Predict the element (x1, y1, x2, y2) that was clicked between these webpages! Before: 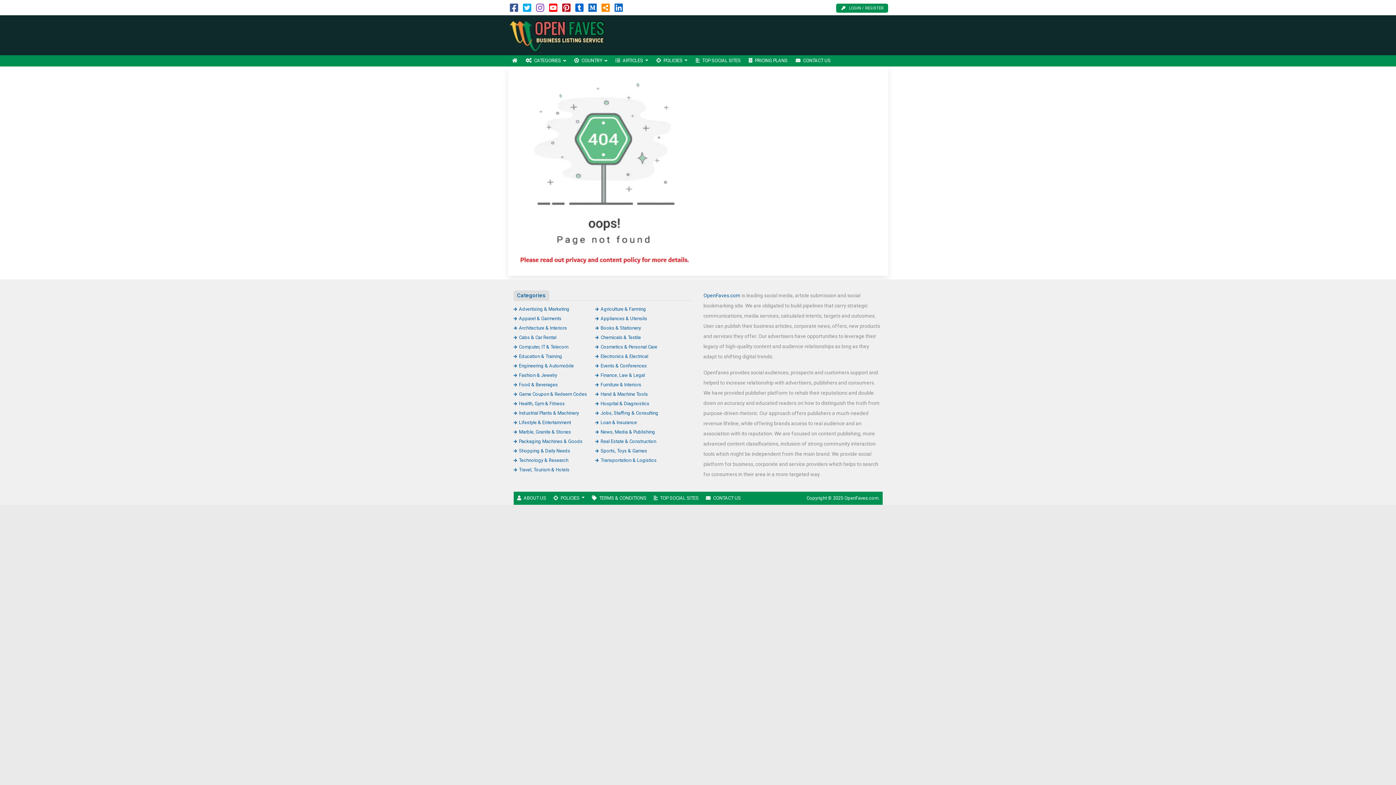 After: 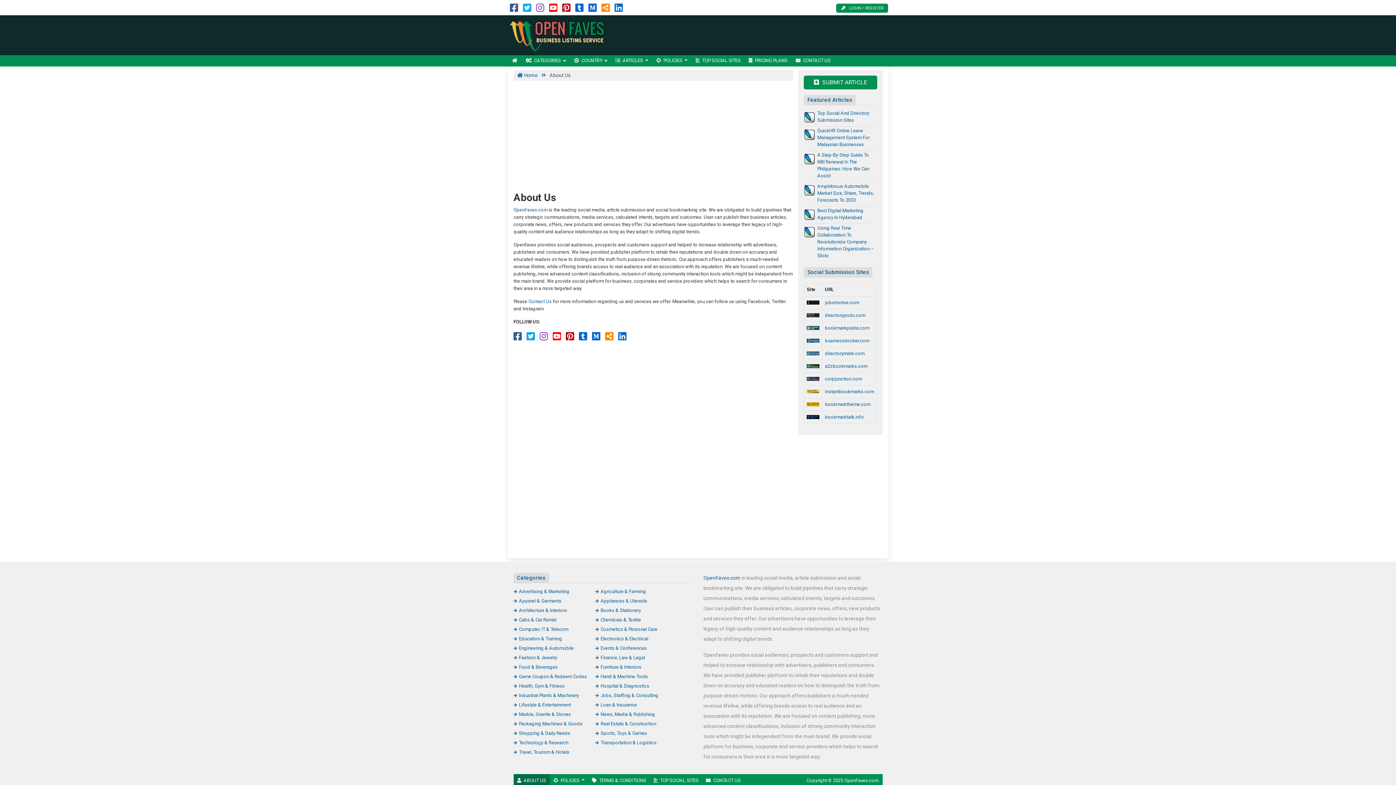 Action: label: ABOUT US bbox: (513, 491, 549, 504)